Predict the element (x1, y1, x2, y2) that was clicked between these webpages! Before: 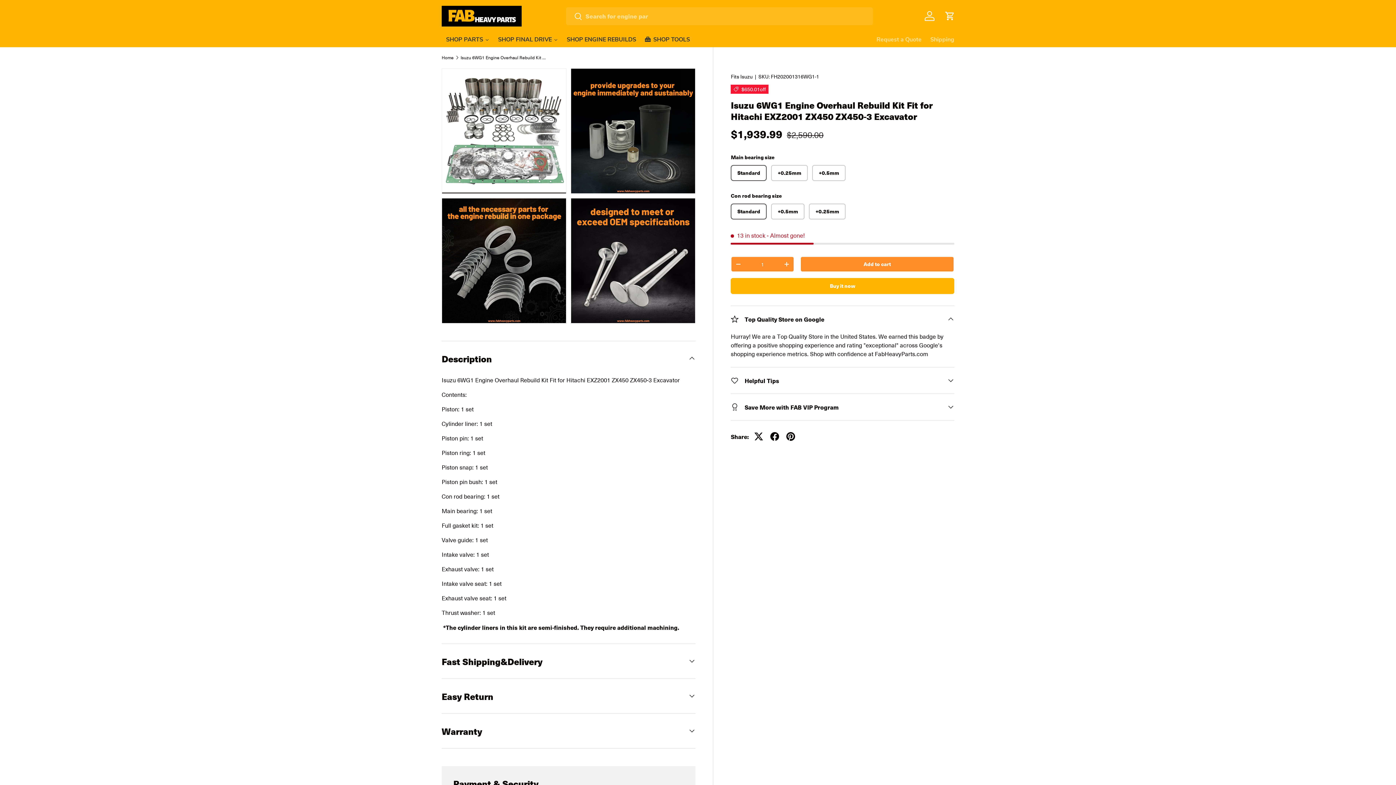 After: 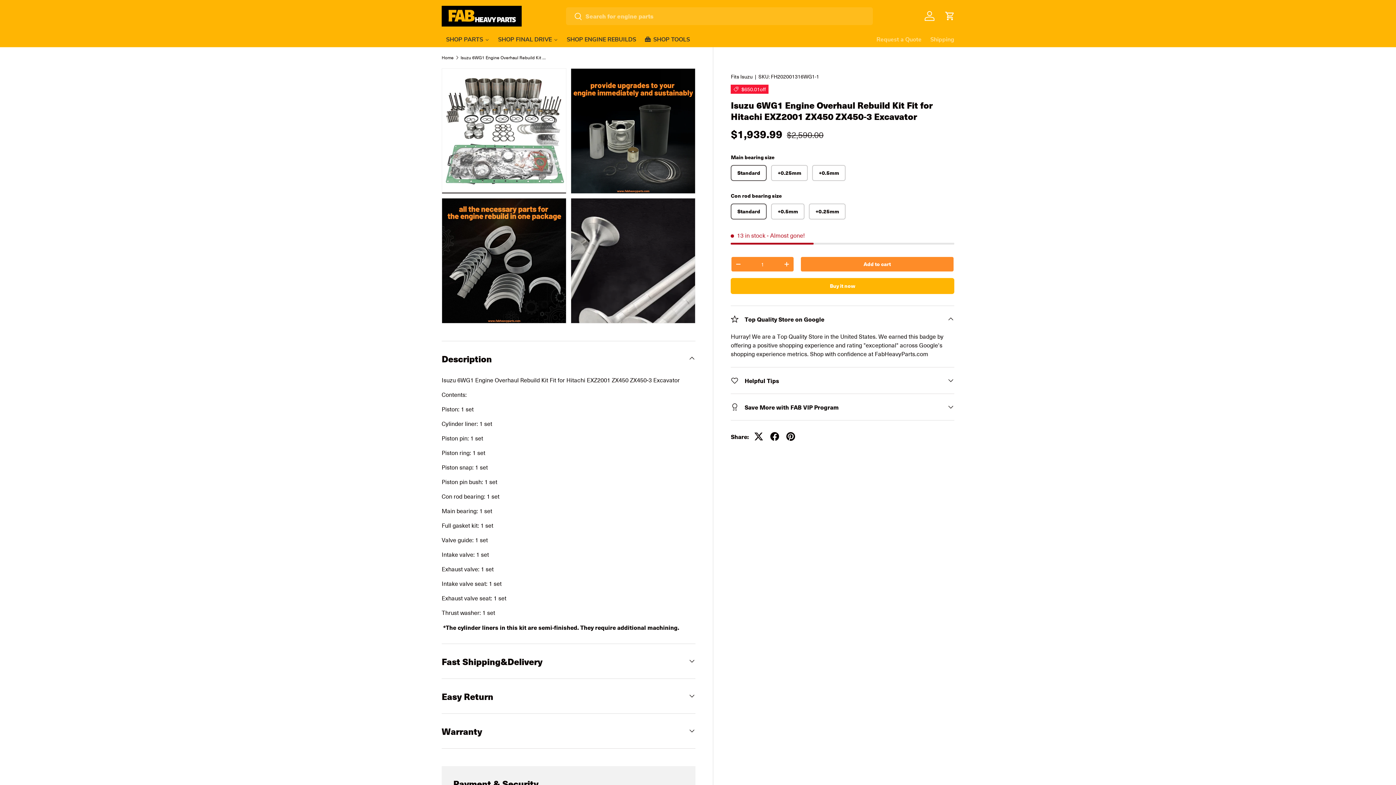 Action: bbox: (570, 198, 695, 323)